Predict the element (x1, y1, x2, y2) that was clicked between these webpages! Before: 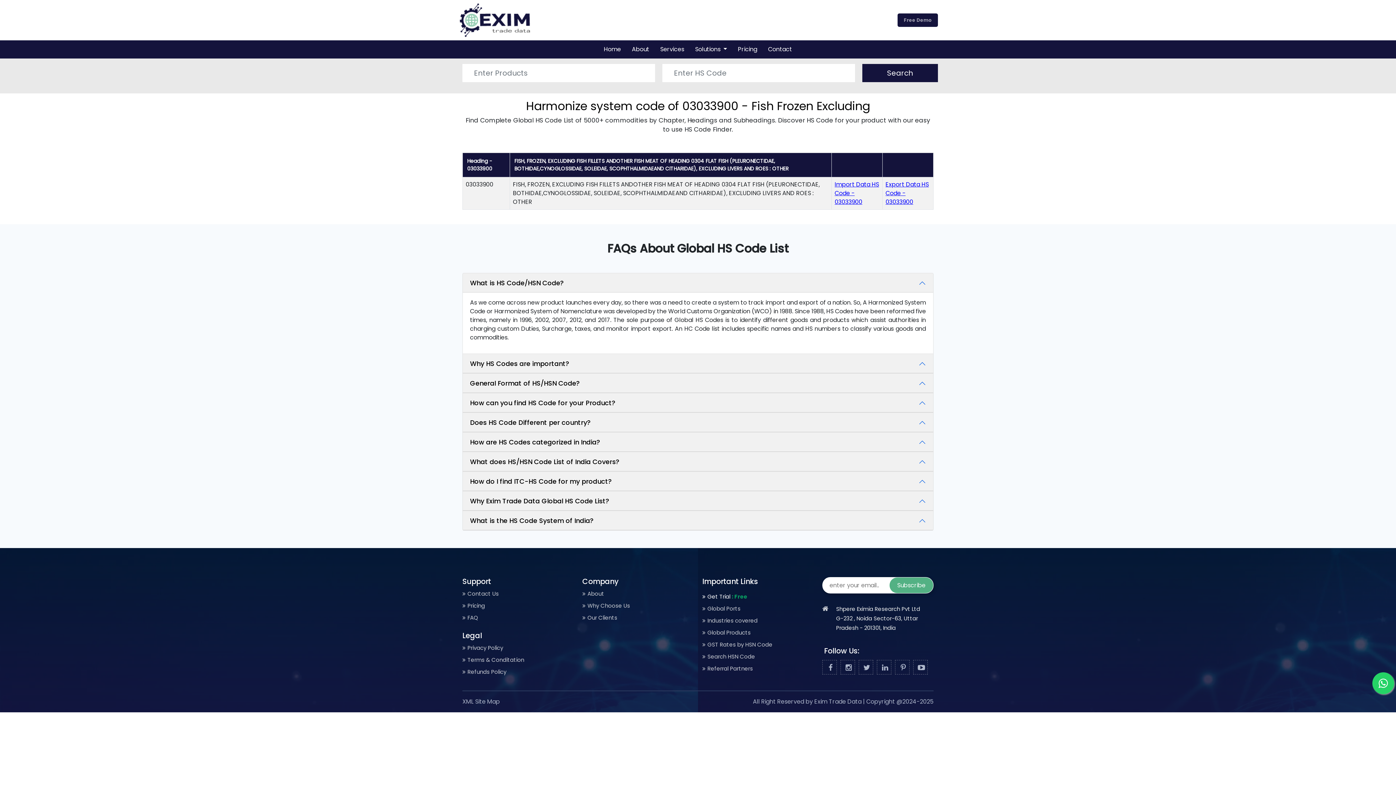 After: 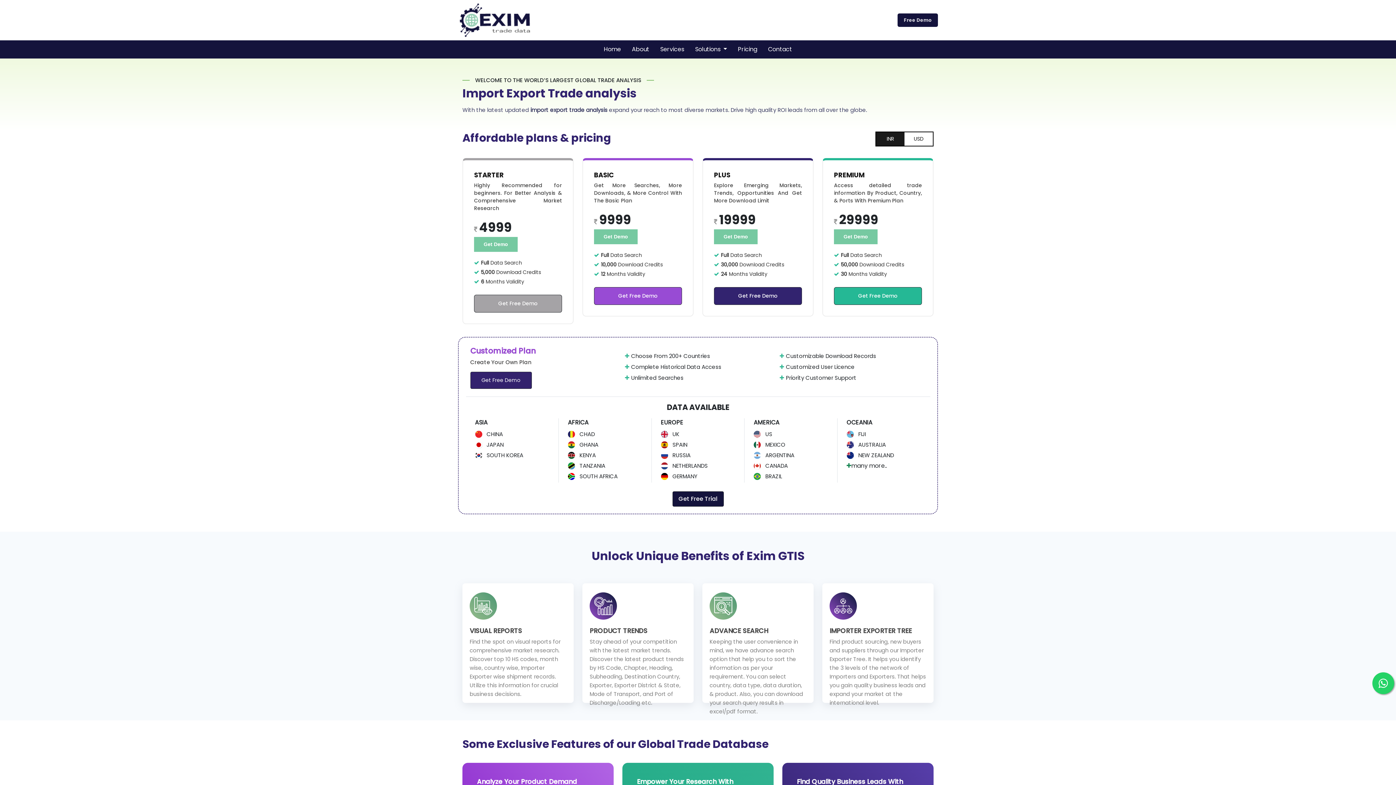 Action: label: Pricing bbox: (462, 602, 485, 609)